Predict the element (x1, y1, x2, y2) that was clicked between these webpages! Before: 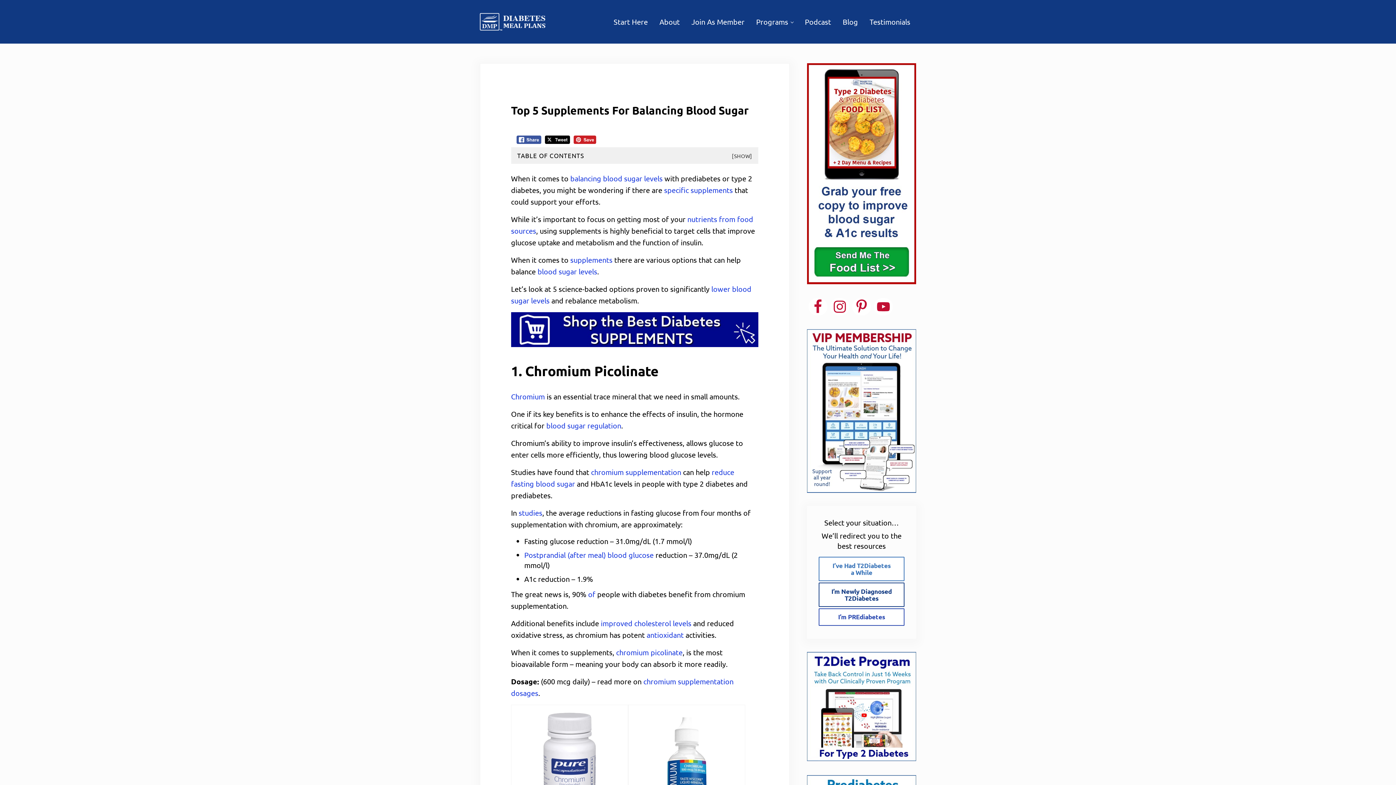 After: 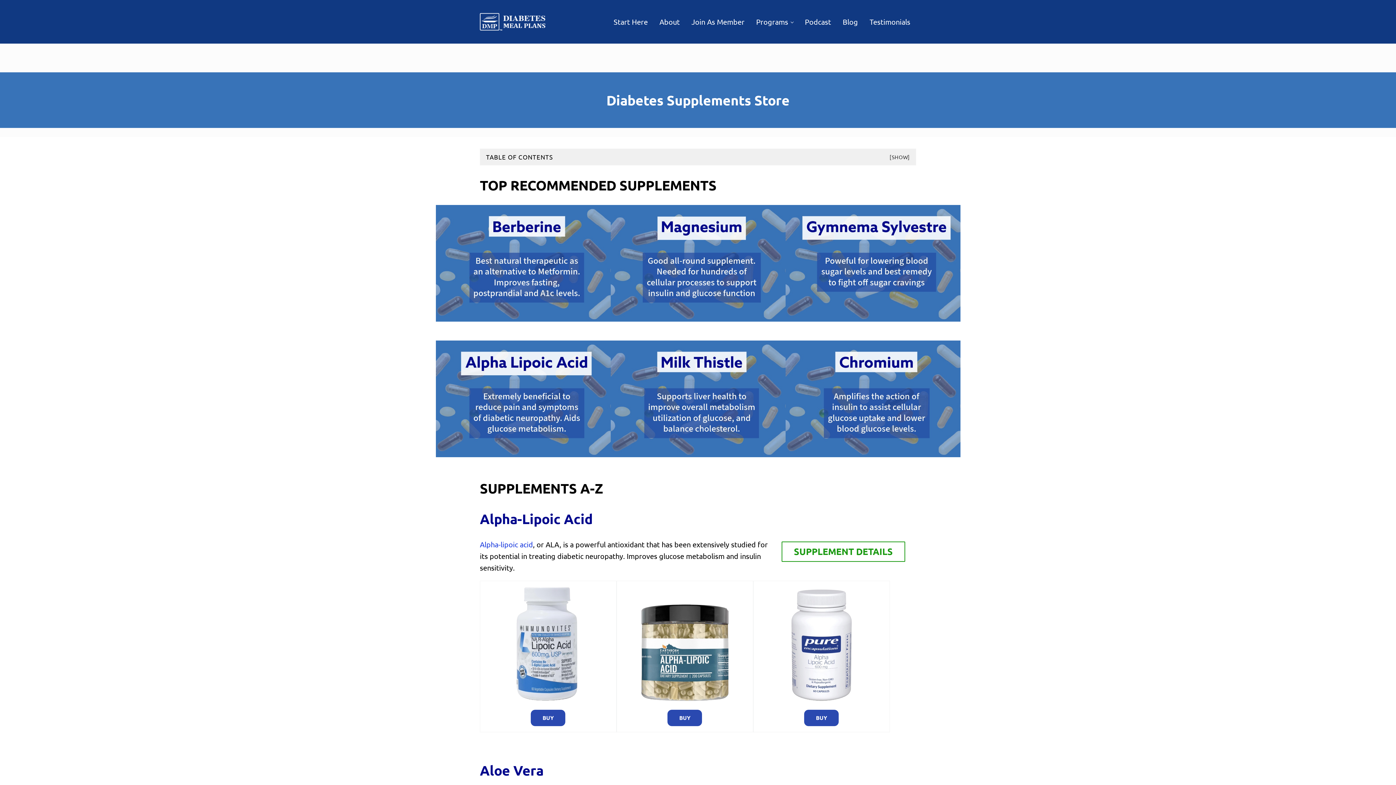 Action: bbox: (570, 255, 612, 264) label: supplements